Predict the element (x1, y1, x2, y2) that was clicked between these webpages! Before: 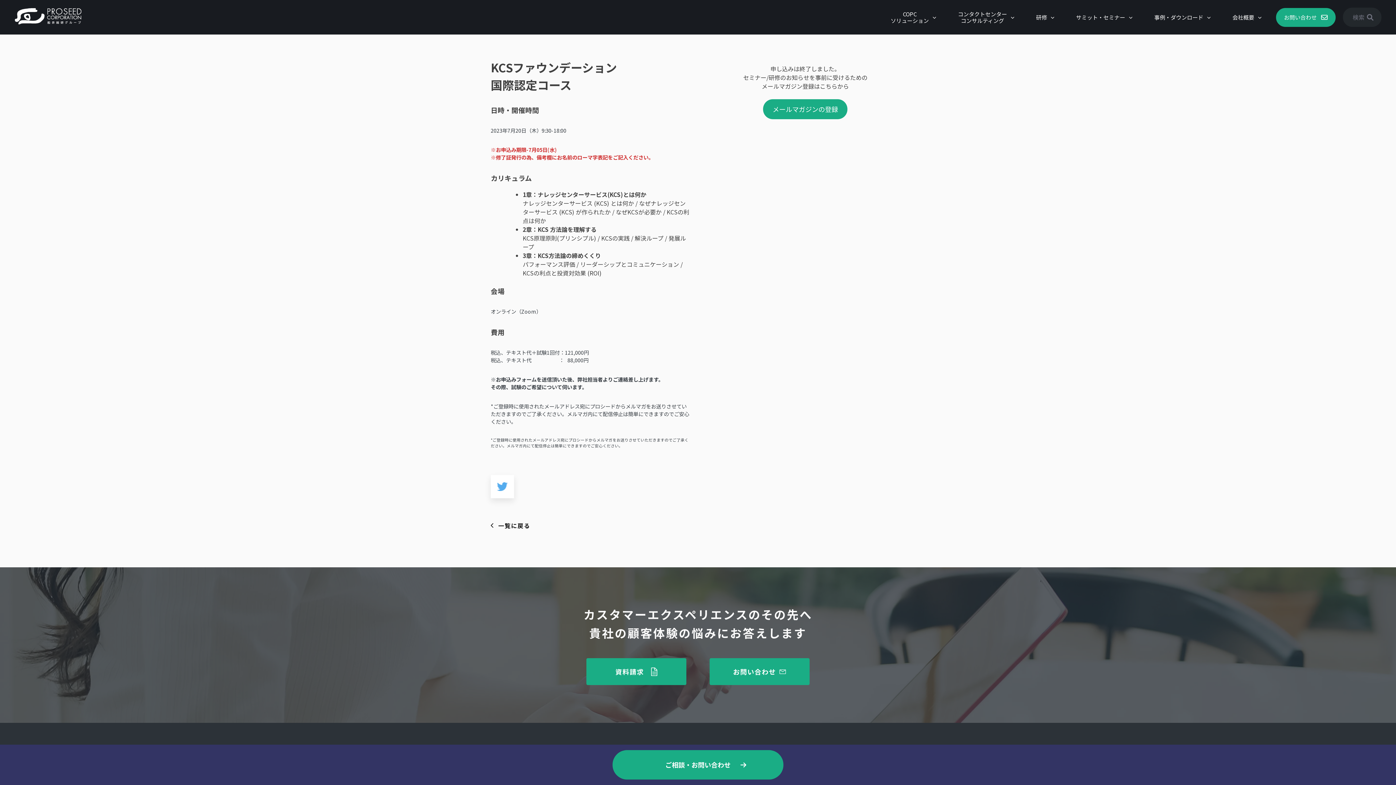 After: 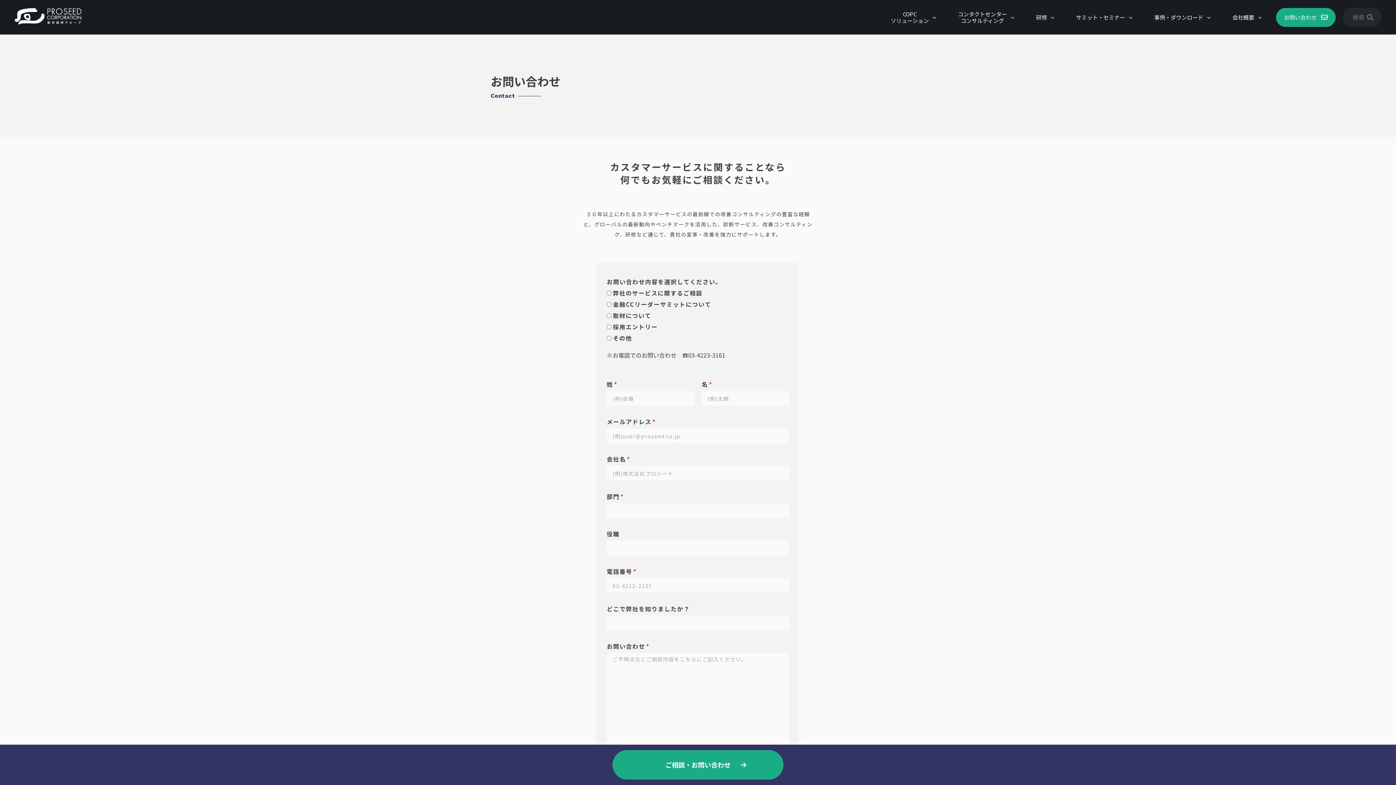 Action: bbox: (709, 658, 809, 685) label: お問い合わせ